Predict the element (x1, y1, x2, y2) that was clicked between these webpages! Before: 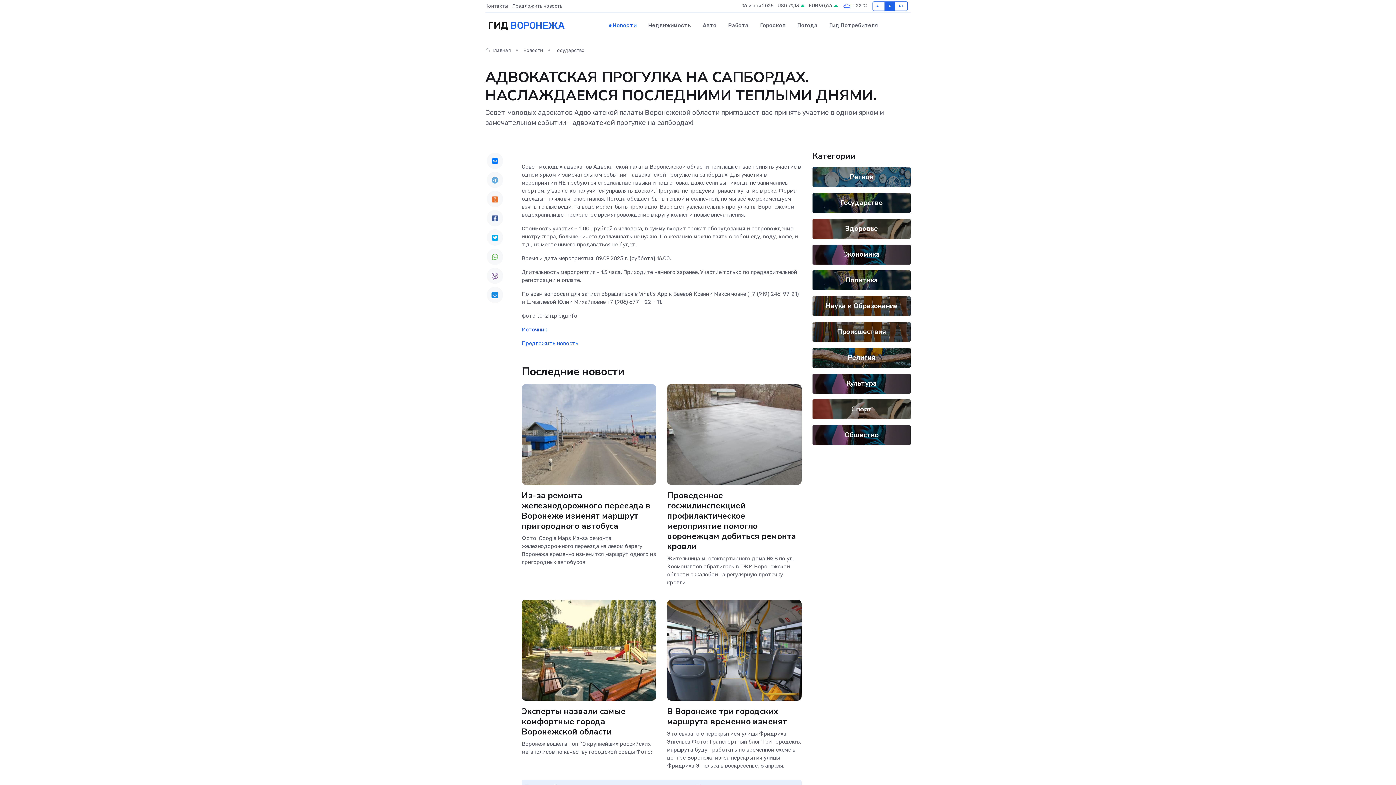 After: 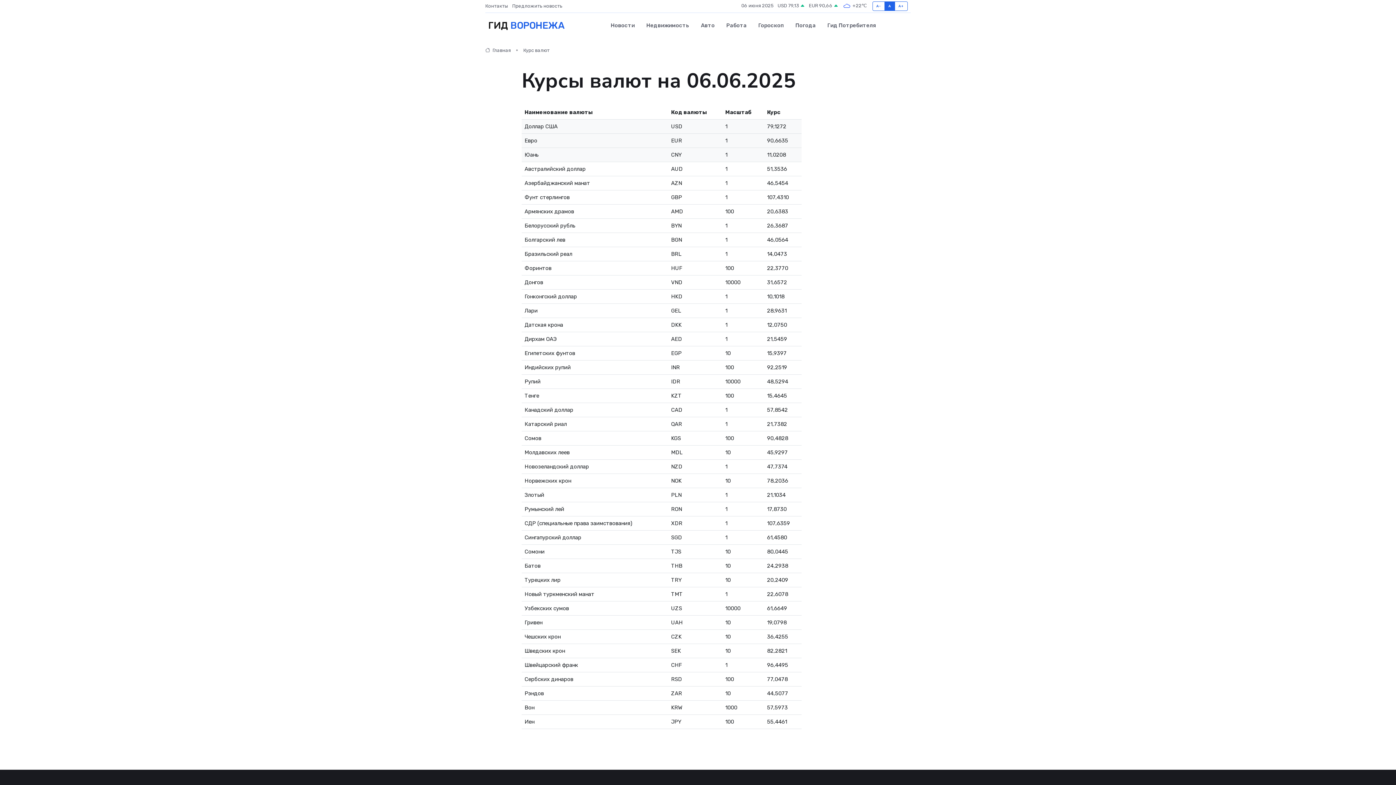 Action: bbox: (809, 2, 838, 9) label: EUR 90,66 